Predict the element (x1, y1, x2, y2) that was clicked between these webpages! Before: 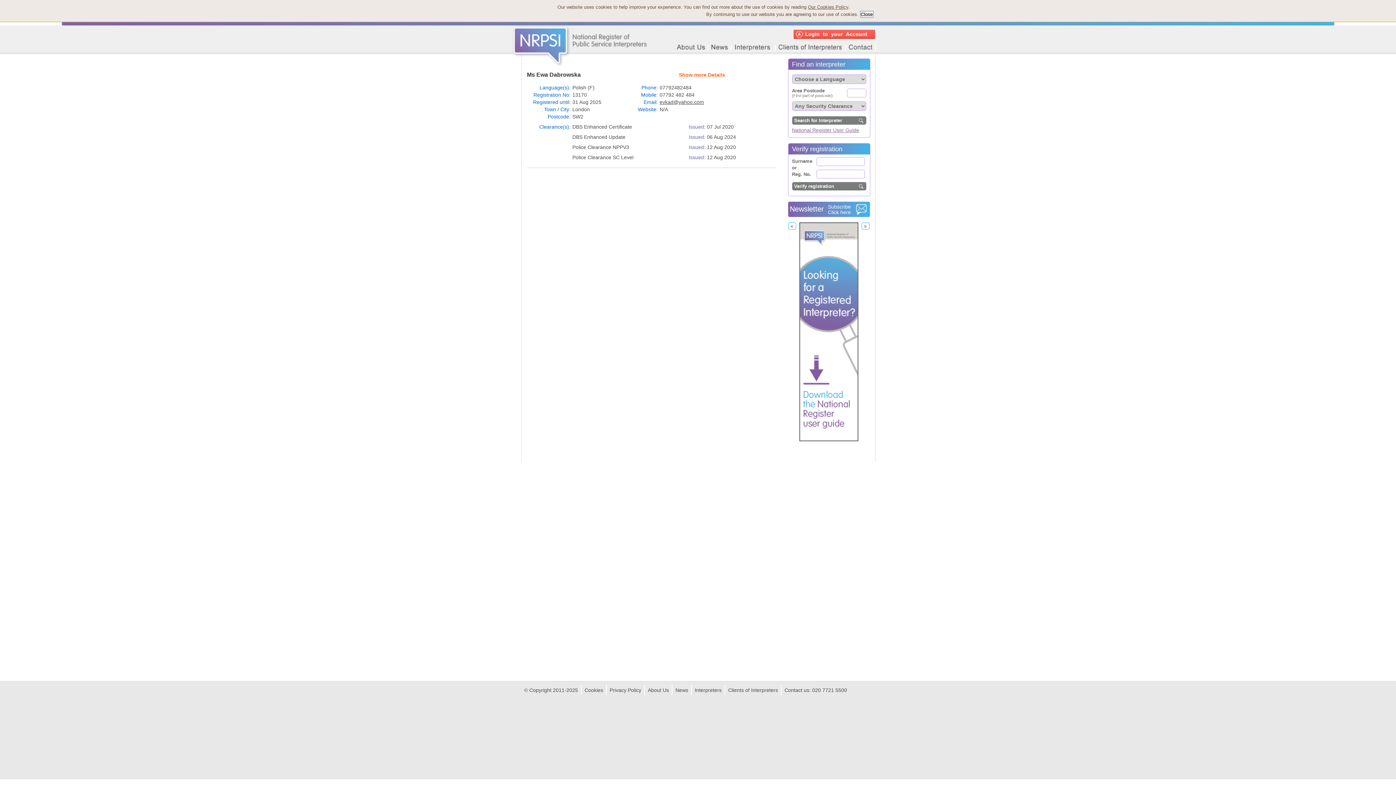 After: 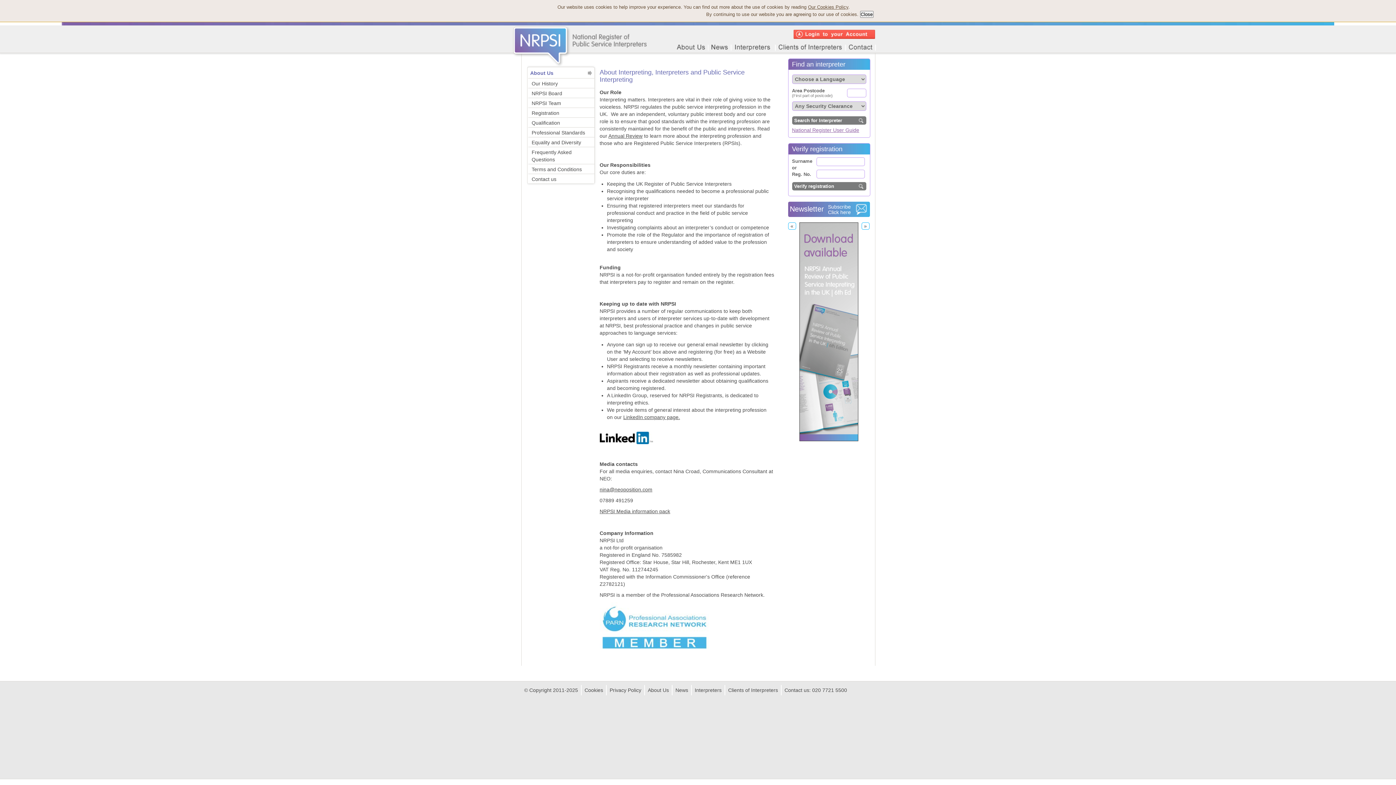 Action: bbox: (674, 39, 708, 53)